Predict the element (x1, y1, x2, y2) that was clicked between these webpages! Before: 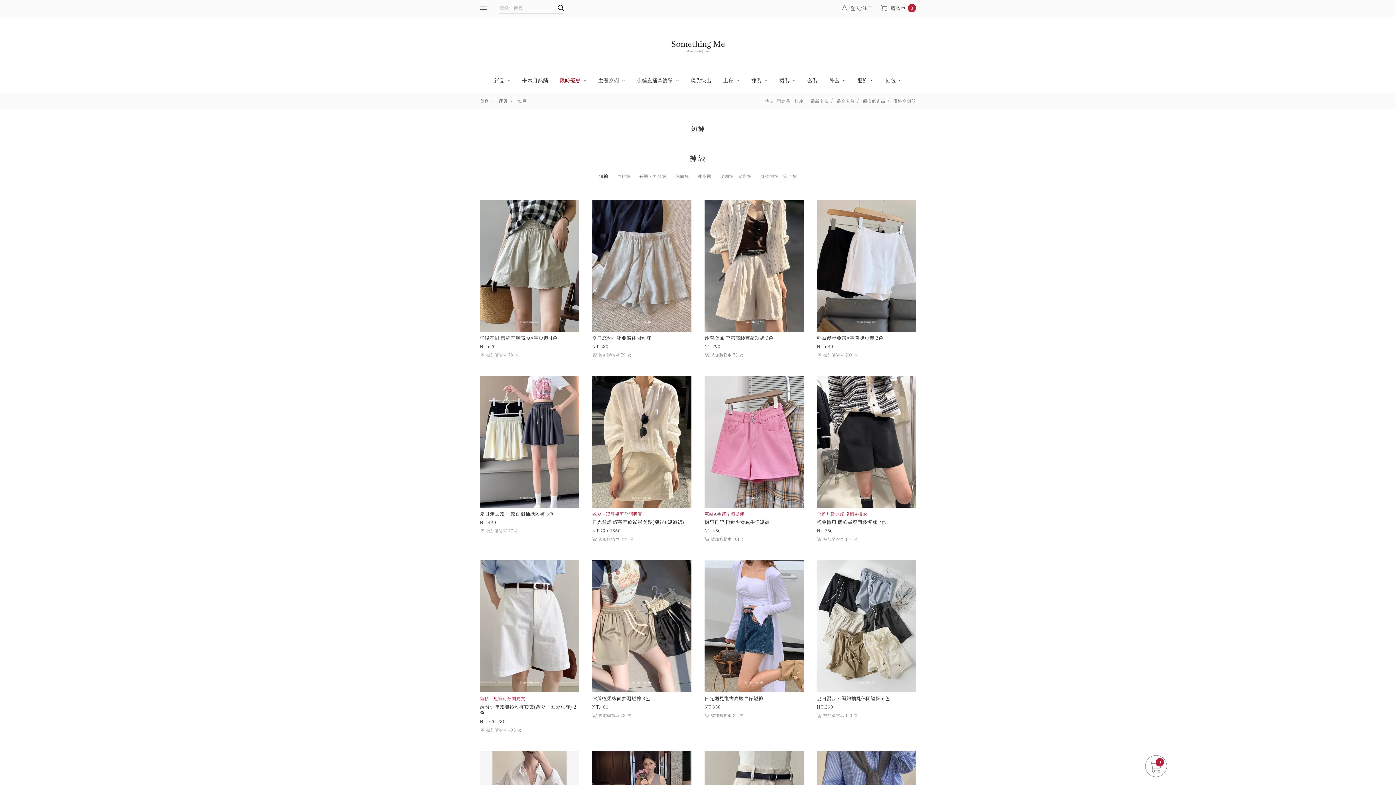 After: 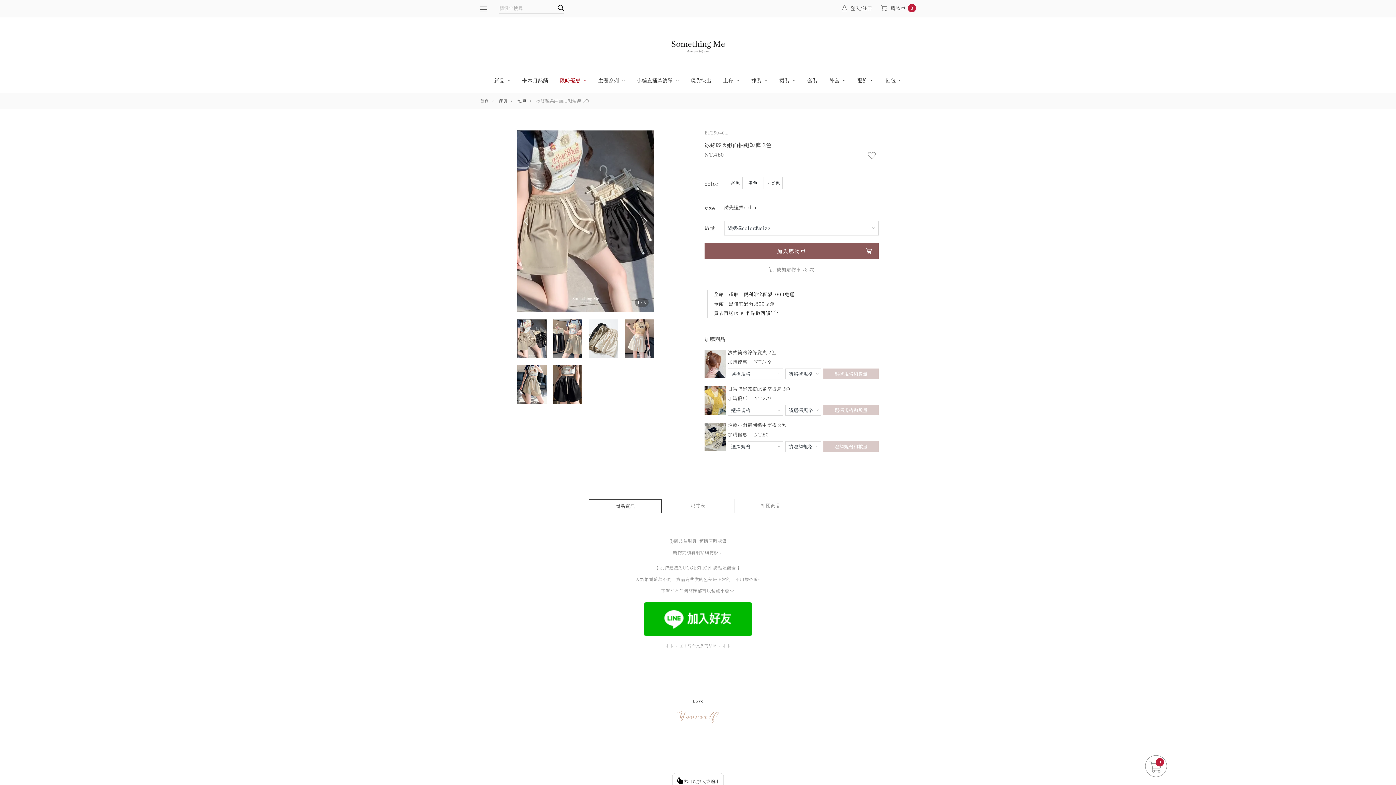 Action: label: 冰絲輕柔緞面抽繩短褲 3色 bbox: (592, 695, 650, 702)